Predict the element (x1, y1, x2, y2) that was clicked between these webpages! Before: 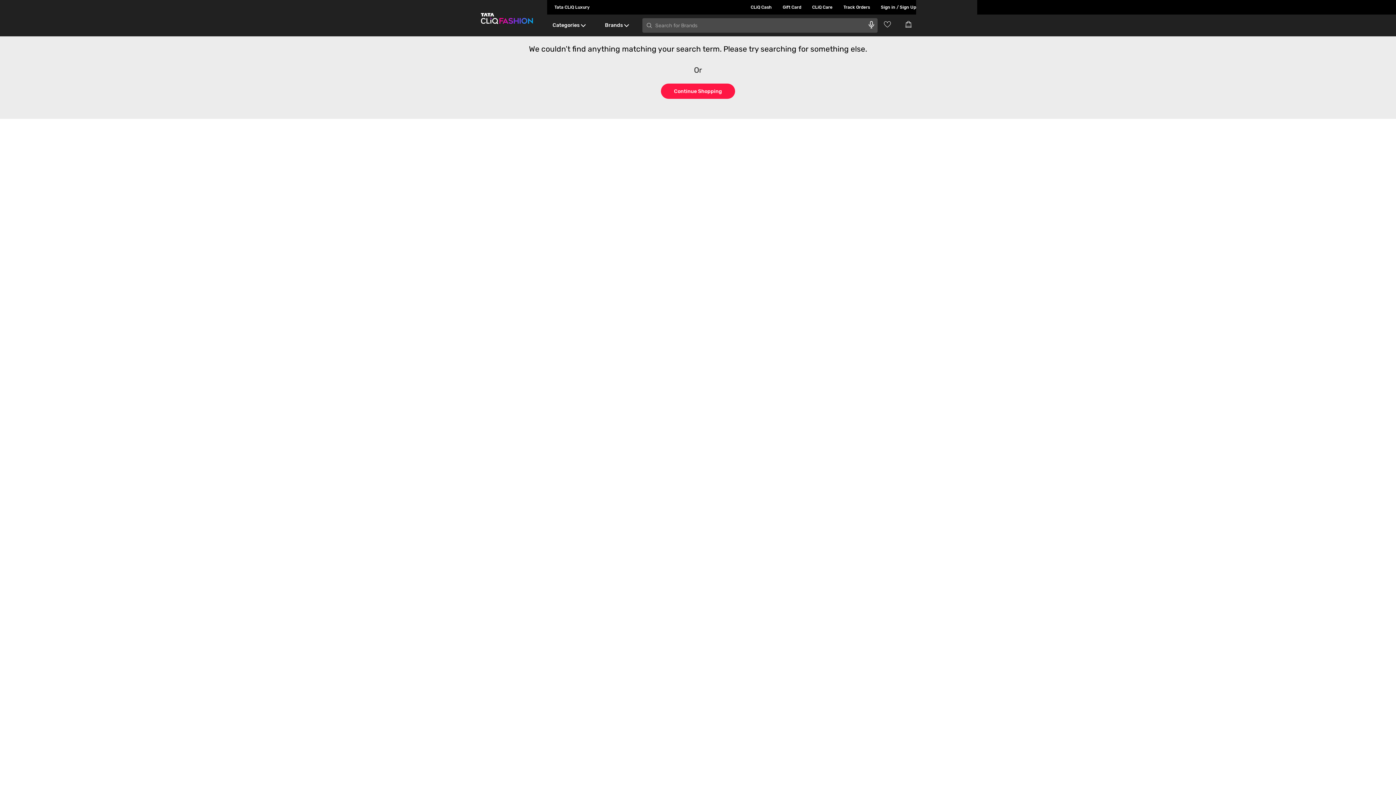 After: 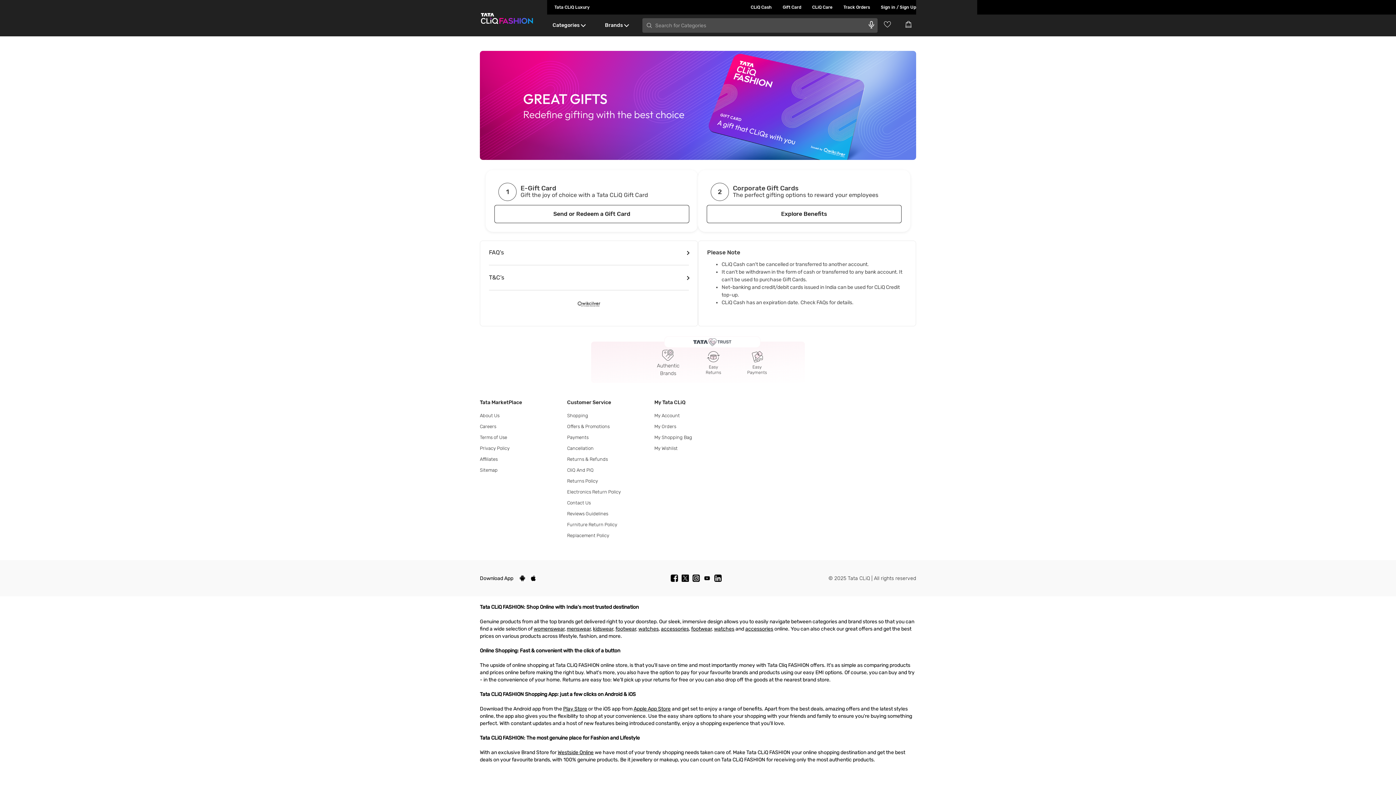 Action: label: Gift Card bbox: (772, 0, 801, 14)